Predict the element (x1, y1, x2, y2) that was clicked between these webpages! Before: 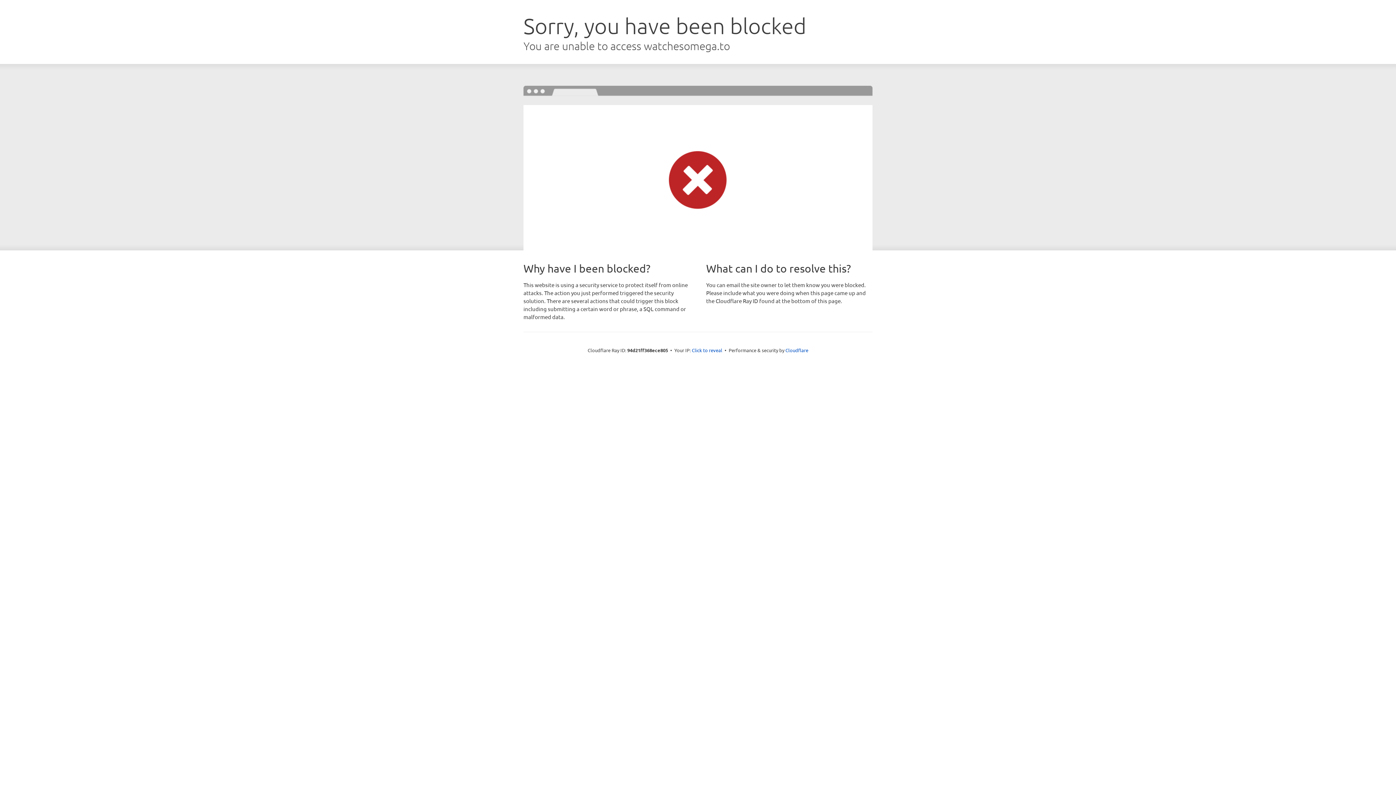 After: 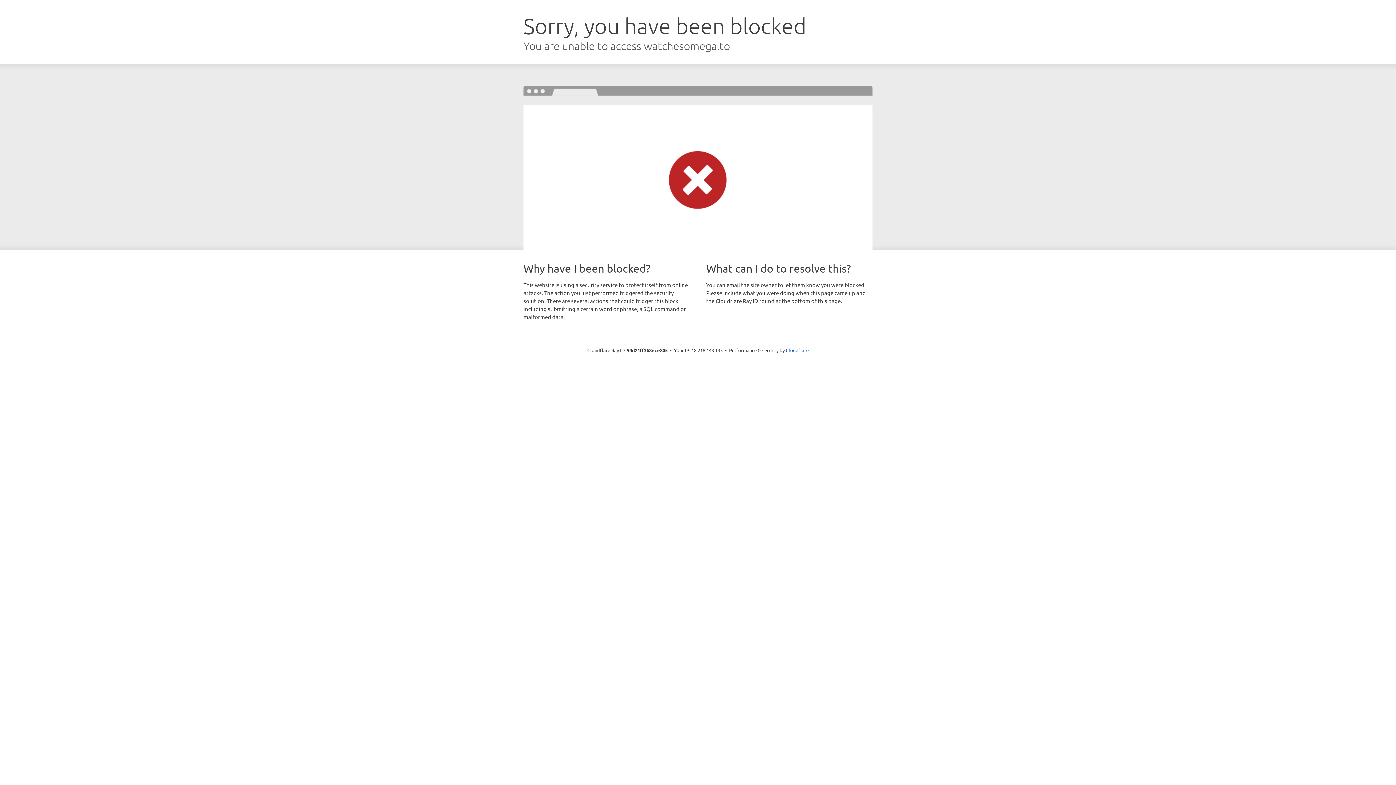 Action: bbox: (692, 346, 722, 353) label: Click to reveal